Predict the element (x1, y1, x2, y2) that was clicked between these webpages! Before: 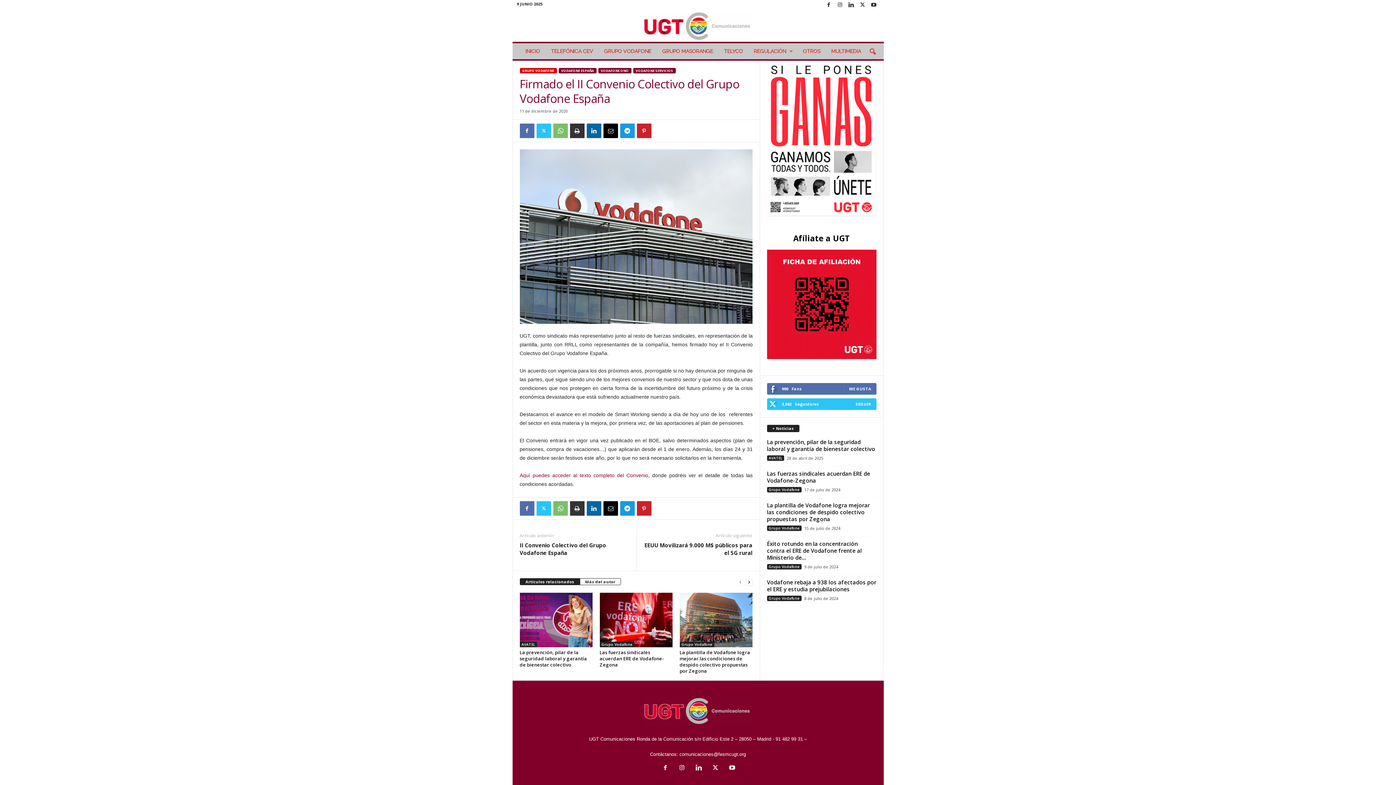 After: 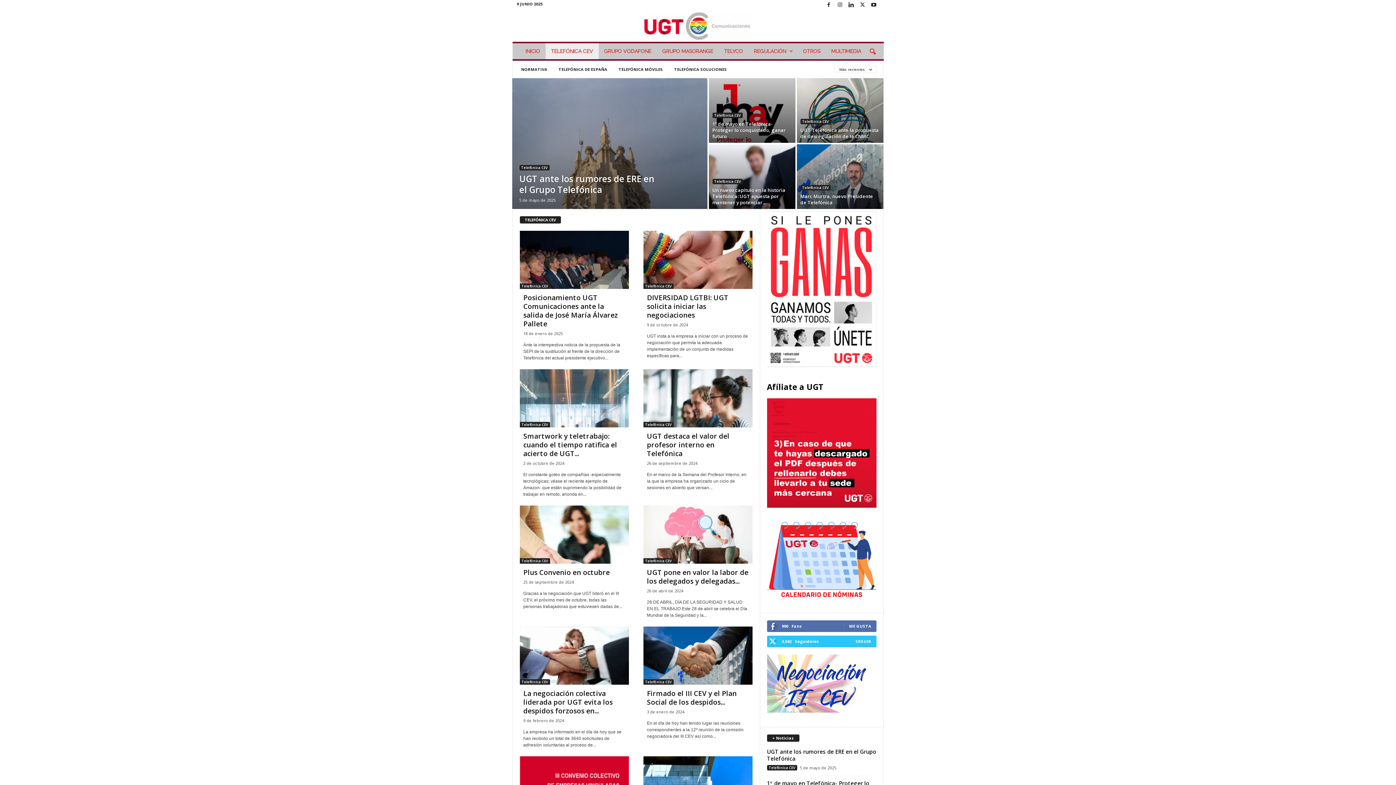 Action: bbox: (545, 43, 598, 59) label: TELEFÓNICA CEV